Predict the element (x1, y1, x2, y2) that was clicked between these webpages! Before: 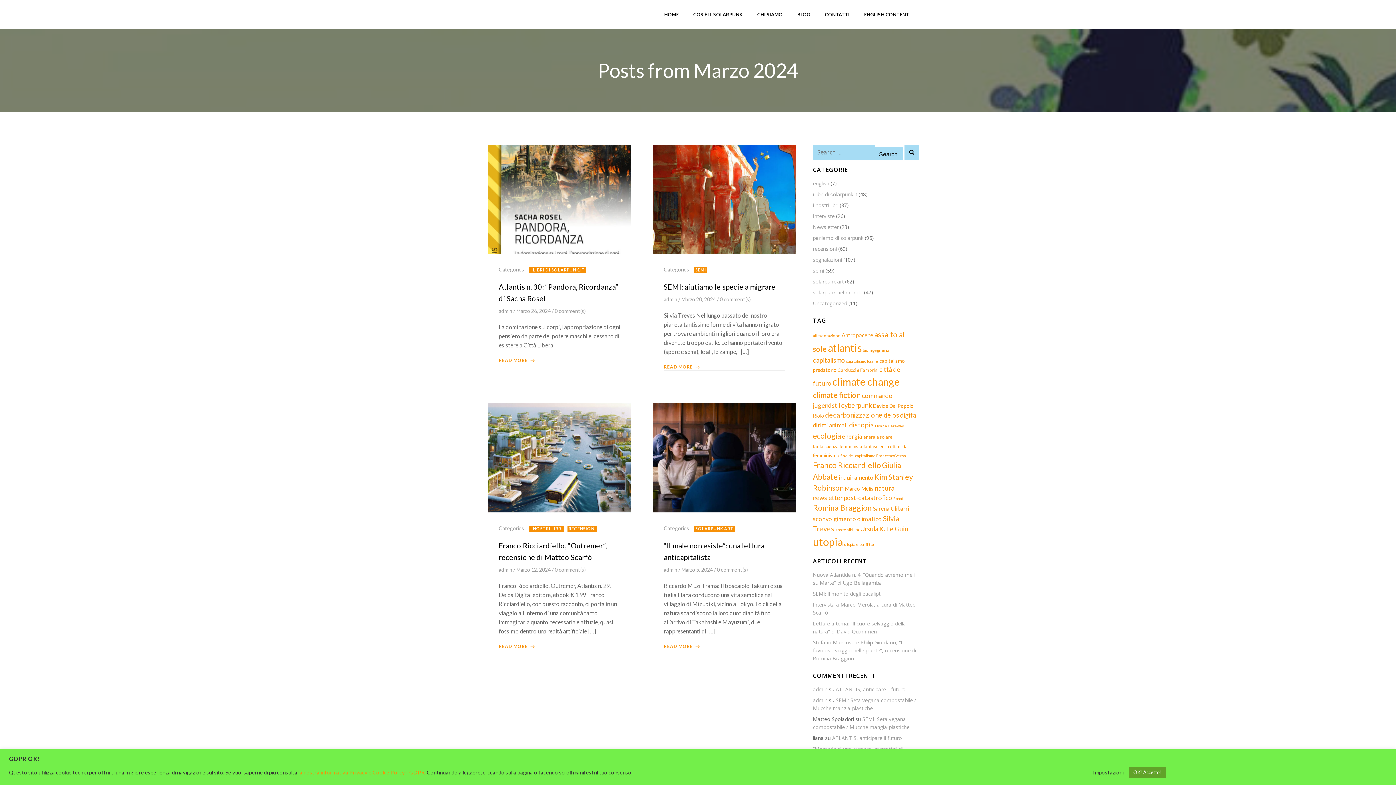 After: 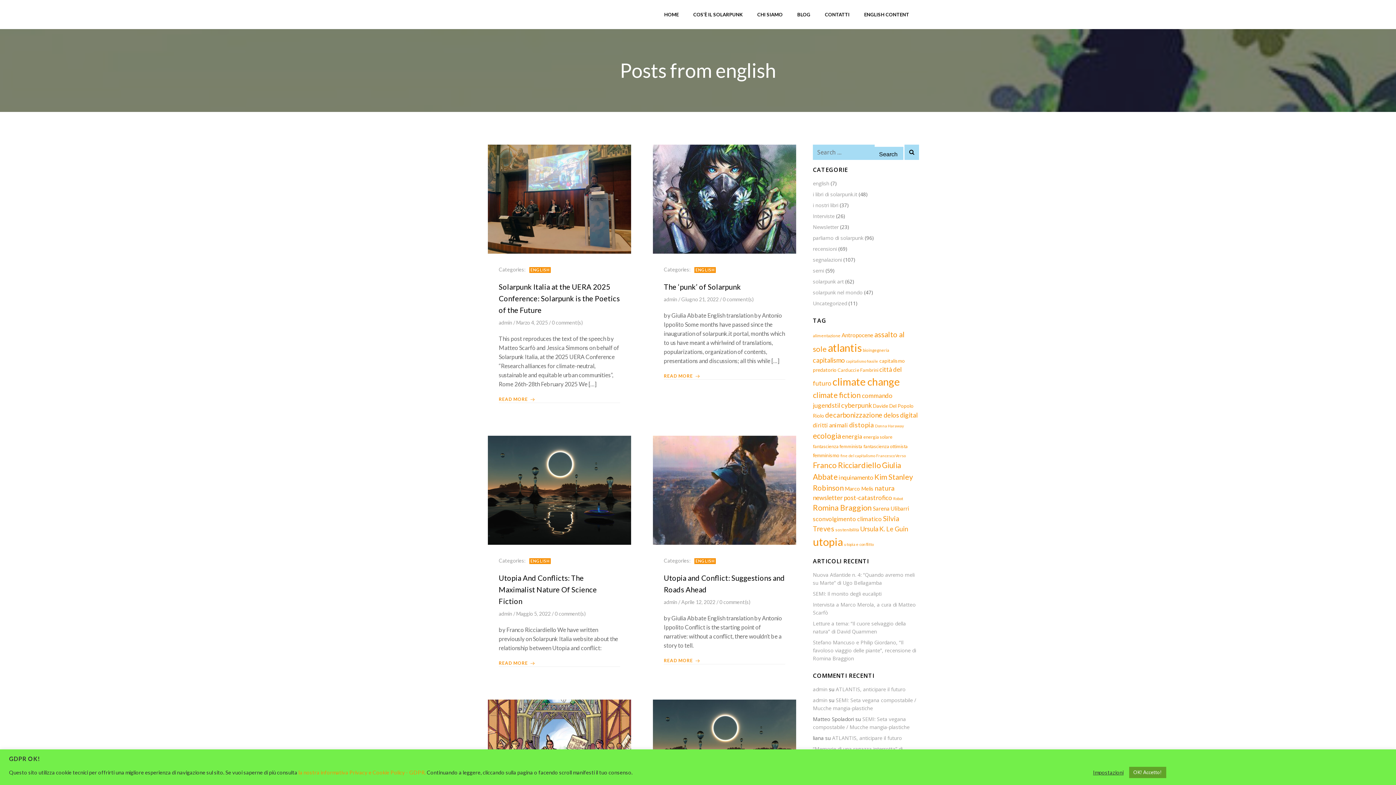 Action: bbox: (813, 180, 829, 186) label: english